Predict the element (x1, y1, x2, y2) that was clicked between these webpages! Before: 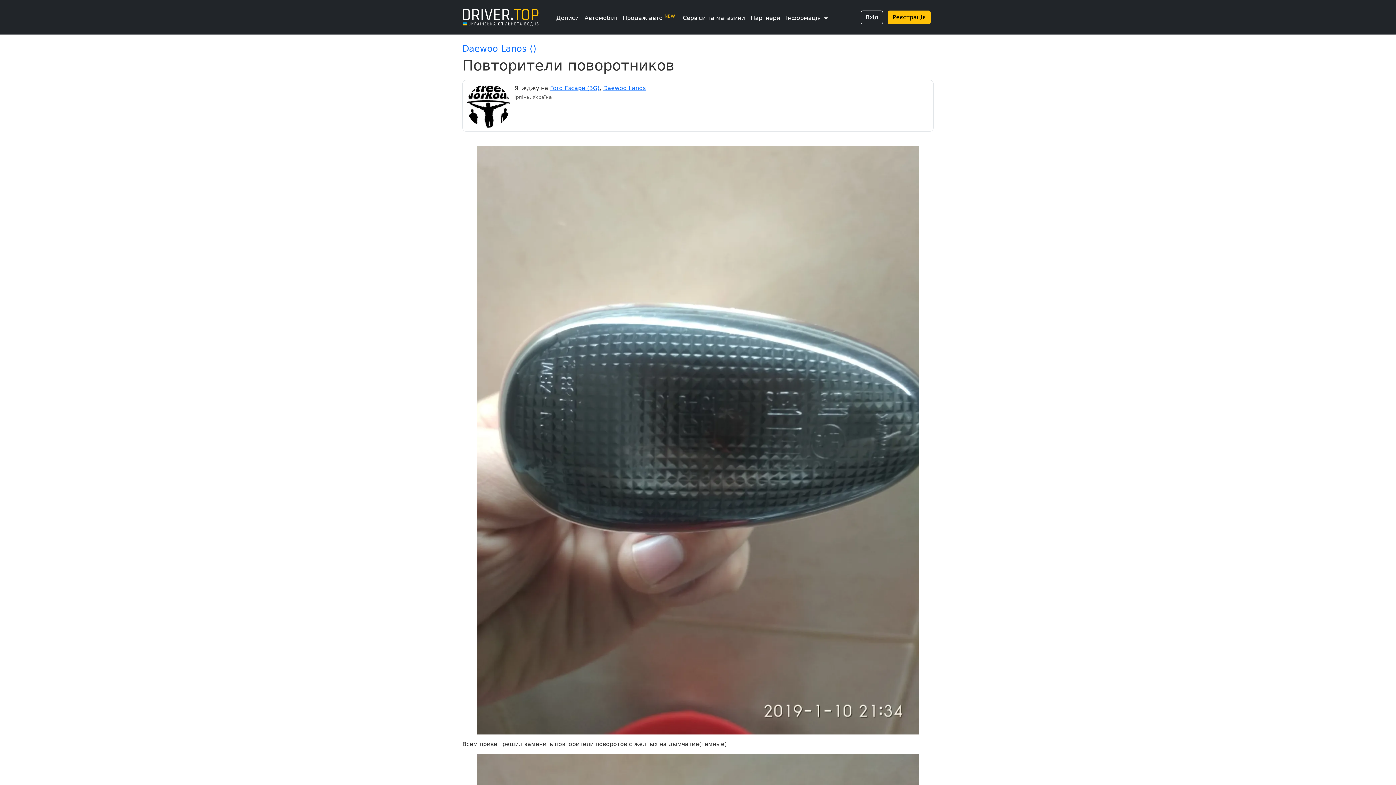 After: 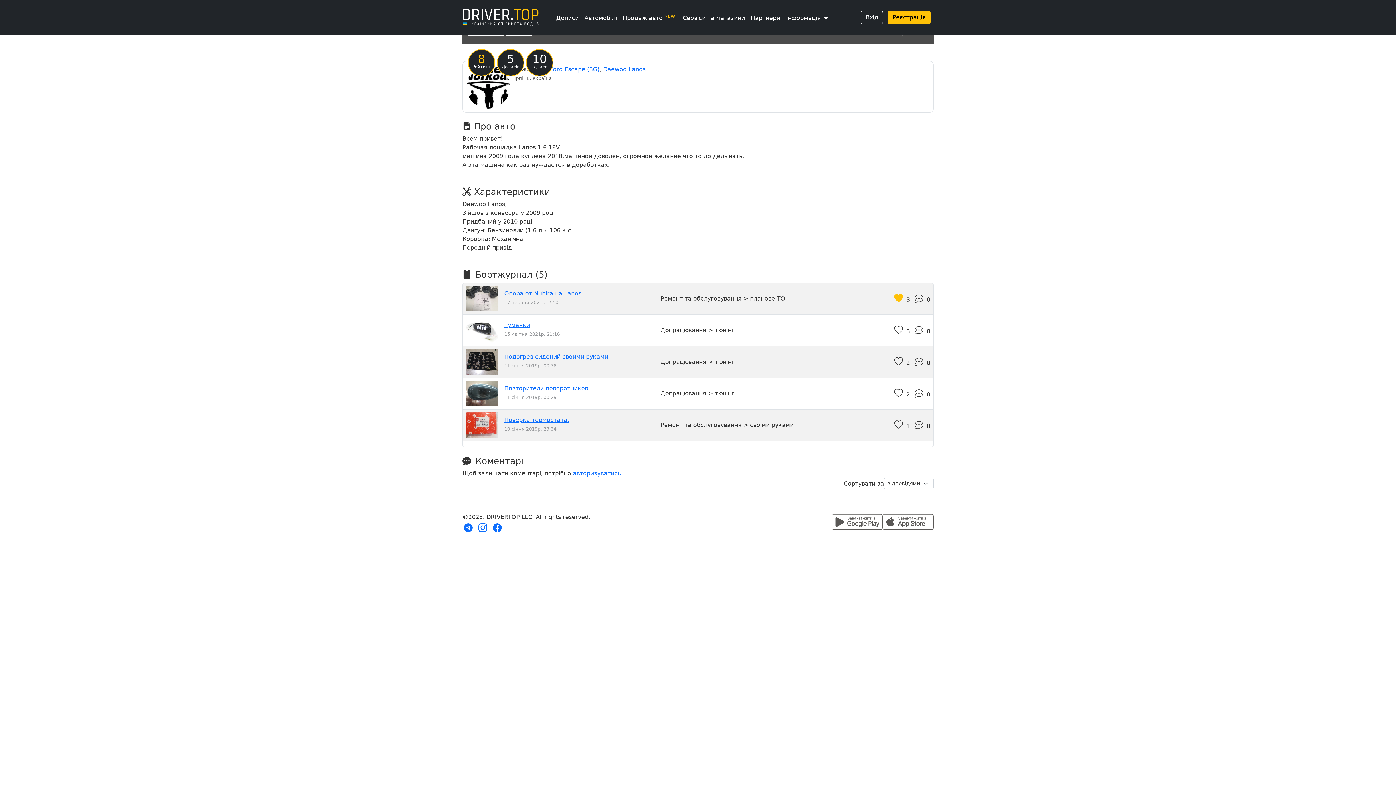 Action: label: Daewoo Lanos () bbox: (462, 43, 933, 53)